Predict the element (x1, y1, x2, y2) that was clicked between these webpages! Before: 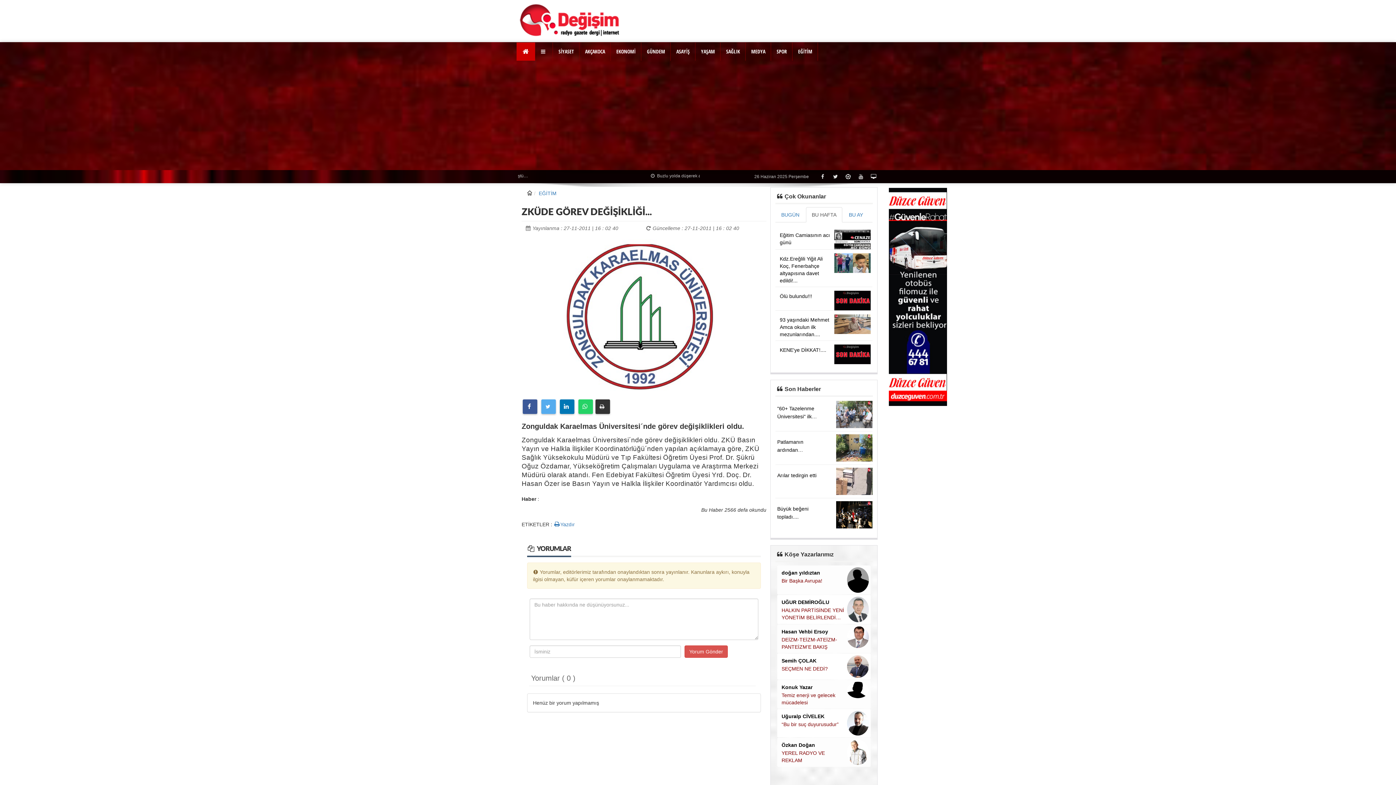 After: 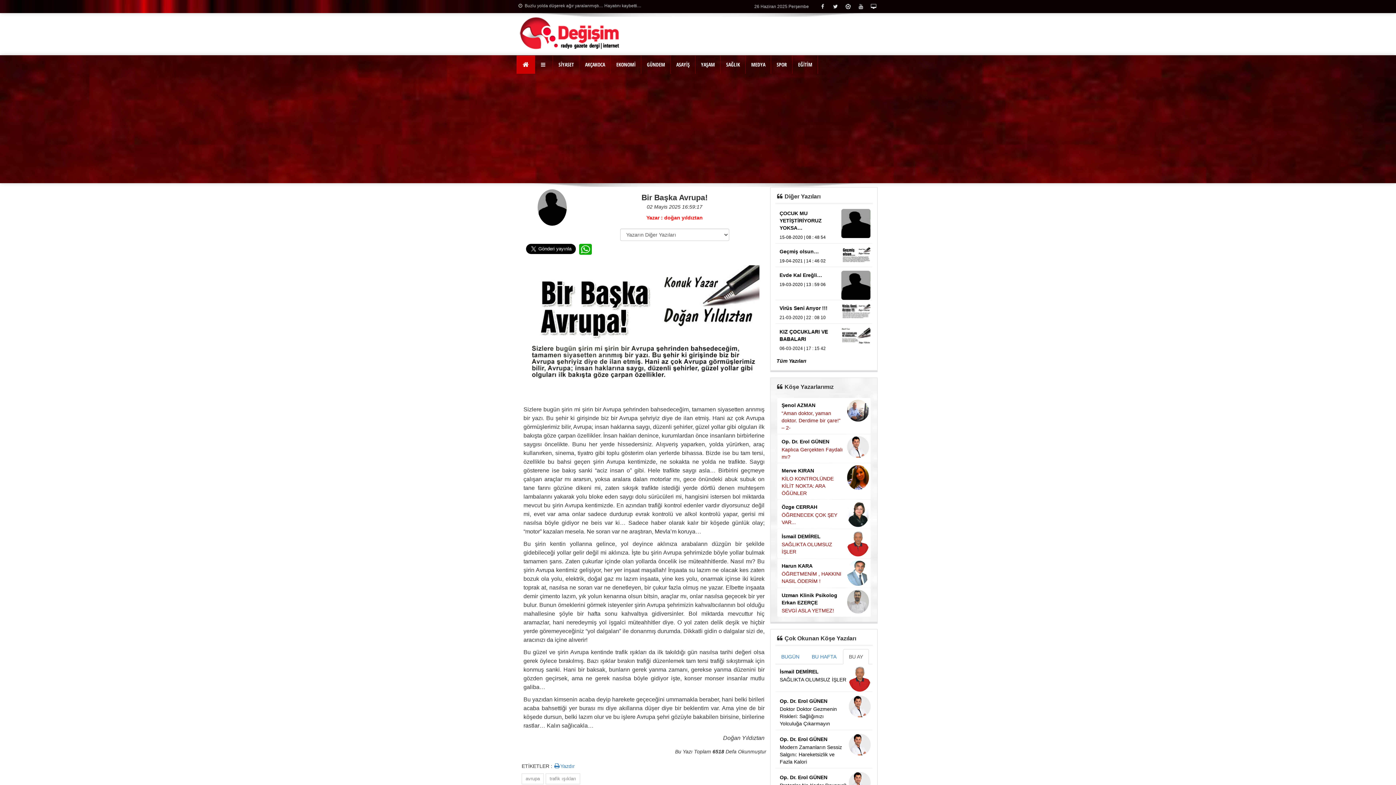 Action: label: doğan yıldıztan bbox: (781, 570, 820, 576)